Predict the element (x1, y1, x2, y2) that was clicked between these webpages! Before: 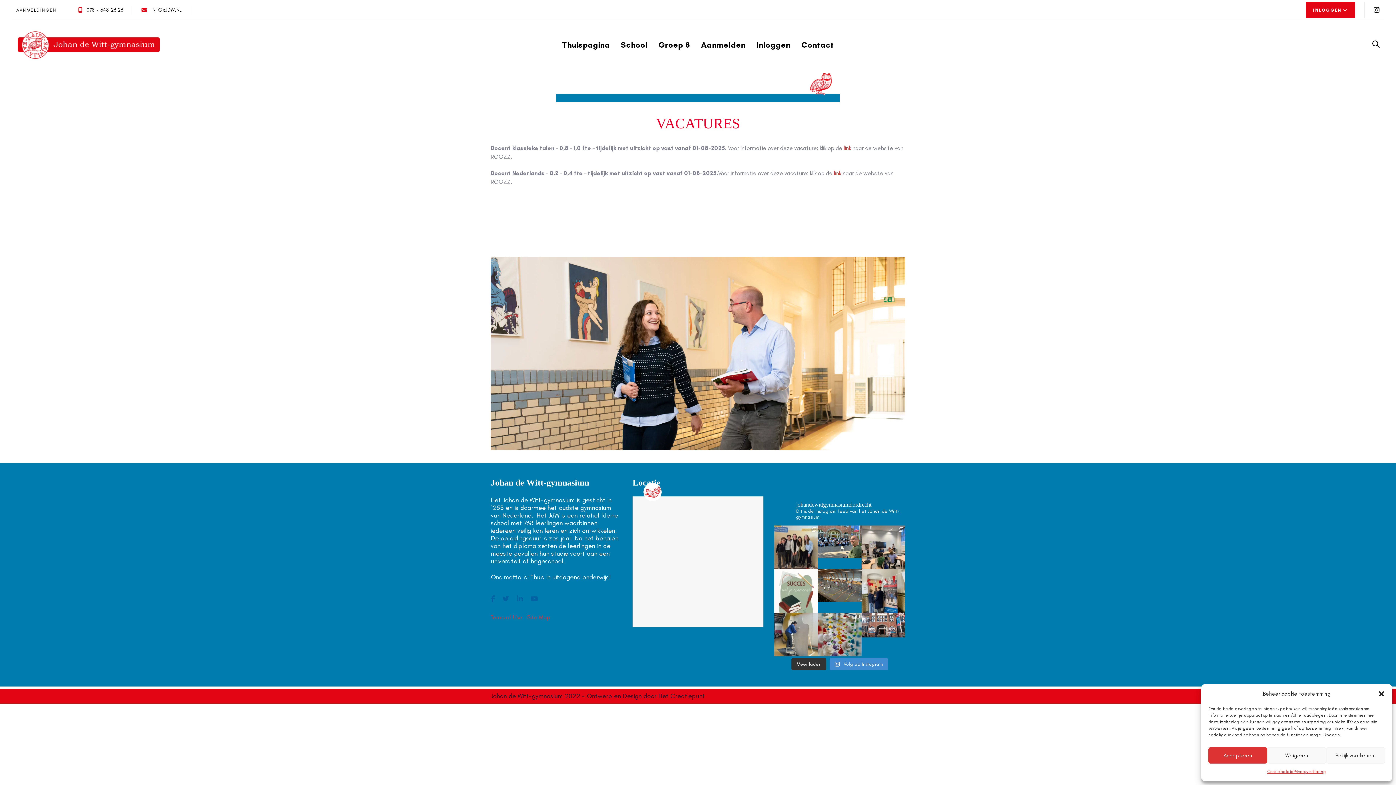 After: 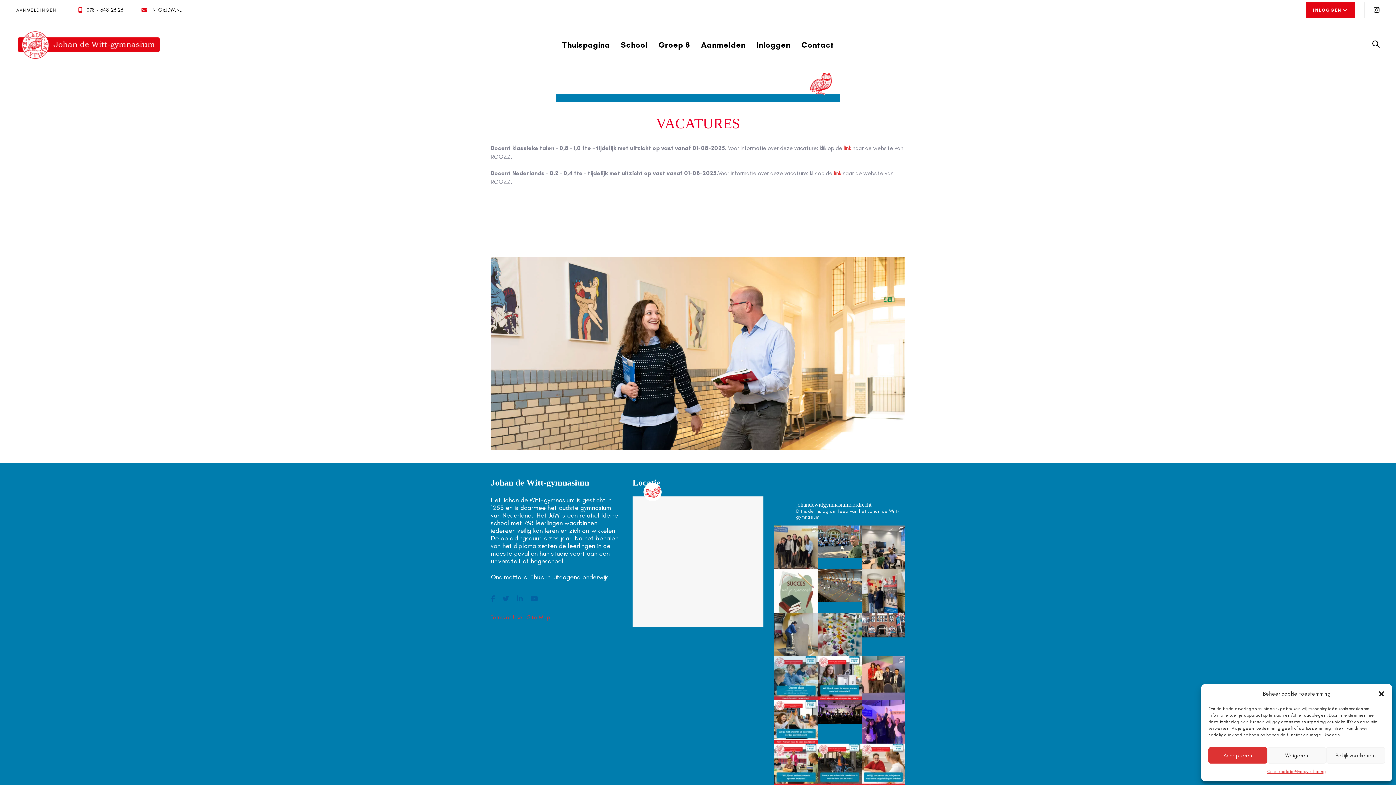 Action: bbox: (791, 658, 826, 670) label: Meer laden